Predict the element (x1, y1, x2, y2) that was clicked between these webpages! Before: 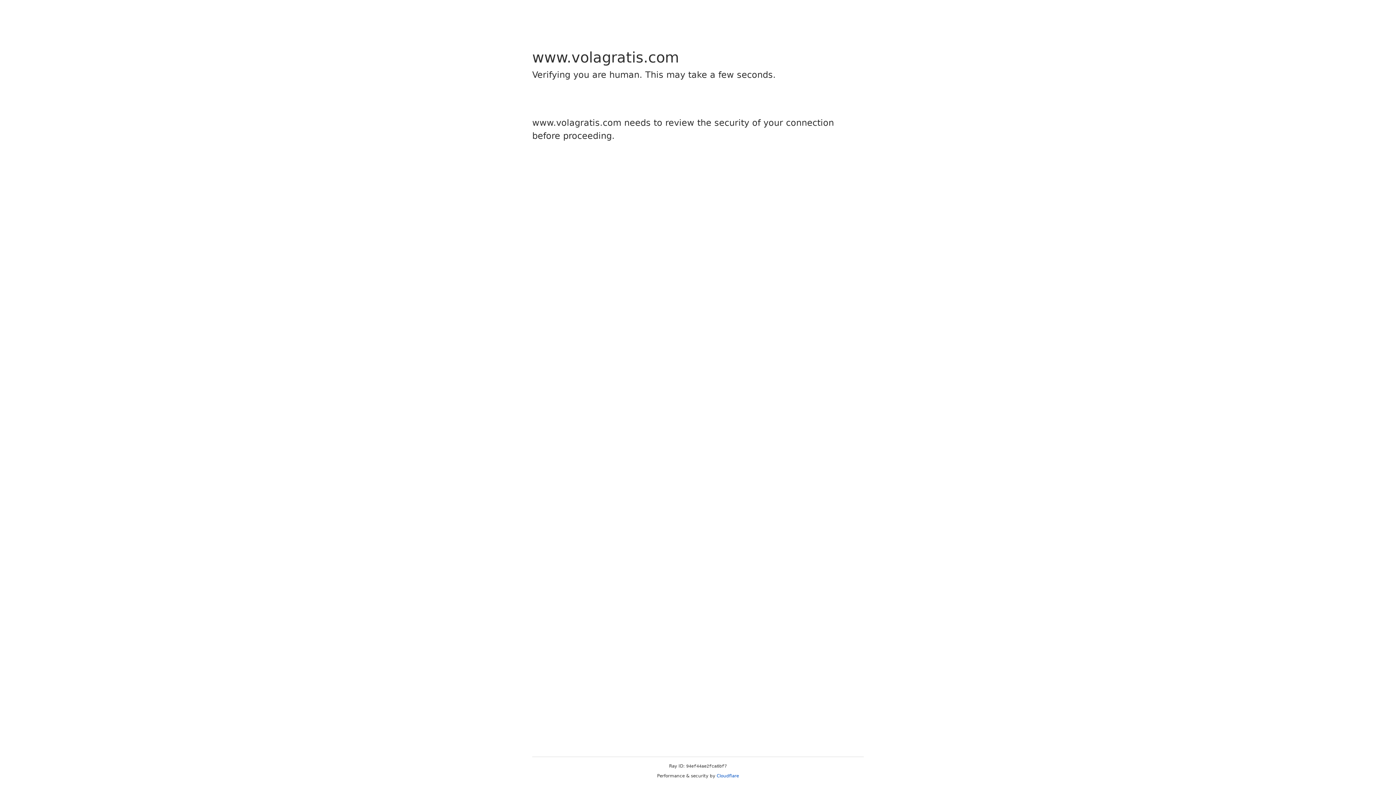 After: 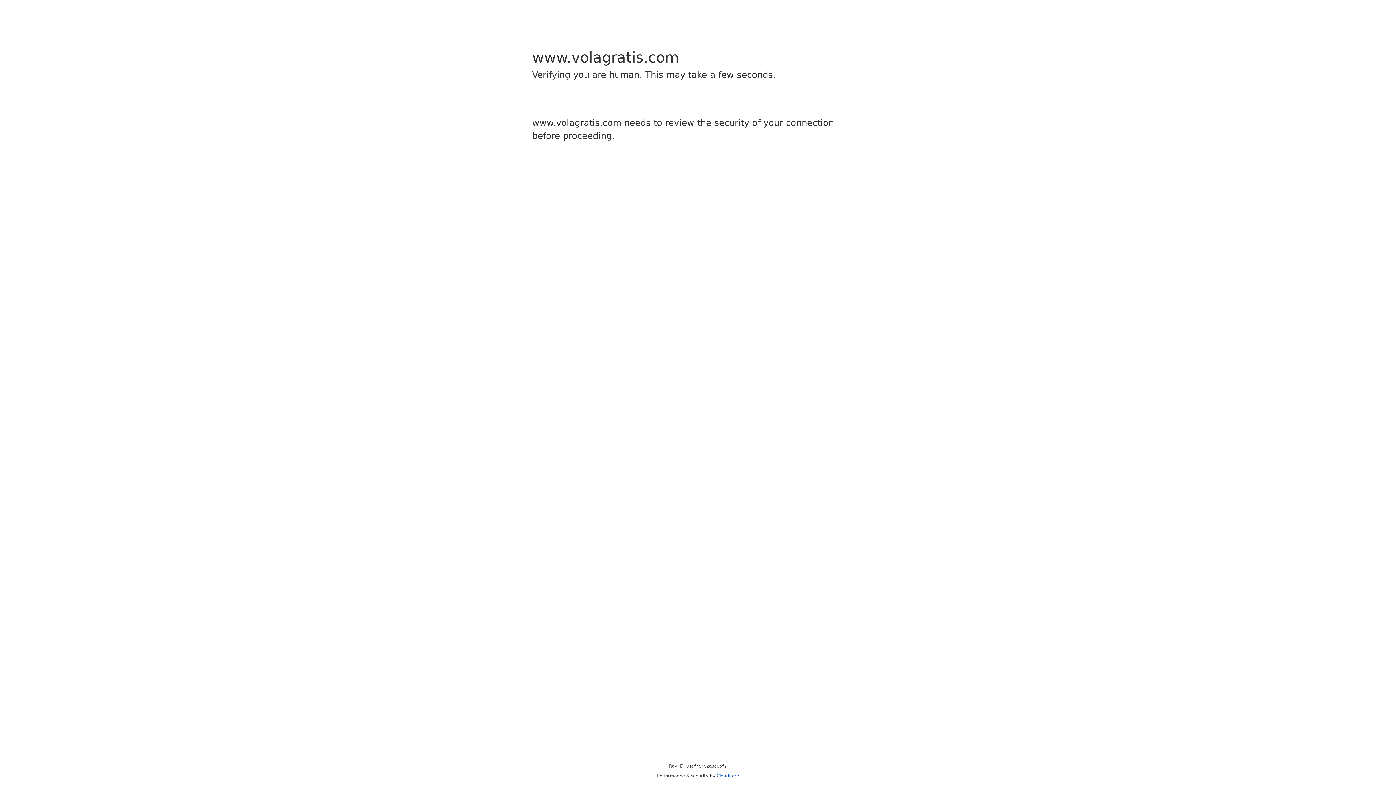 Action: bbox: (716, 773, 739, 778) label: Cloudflare